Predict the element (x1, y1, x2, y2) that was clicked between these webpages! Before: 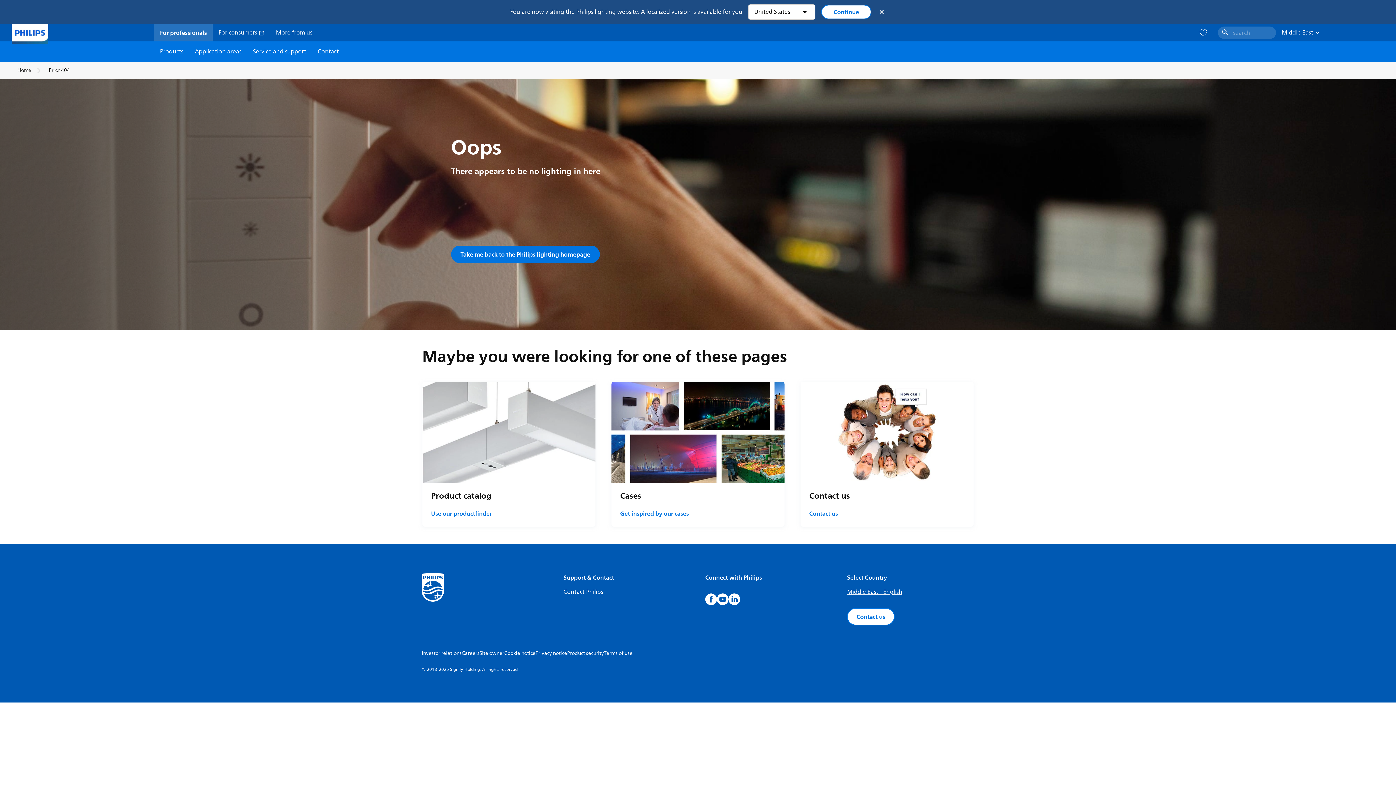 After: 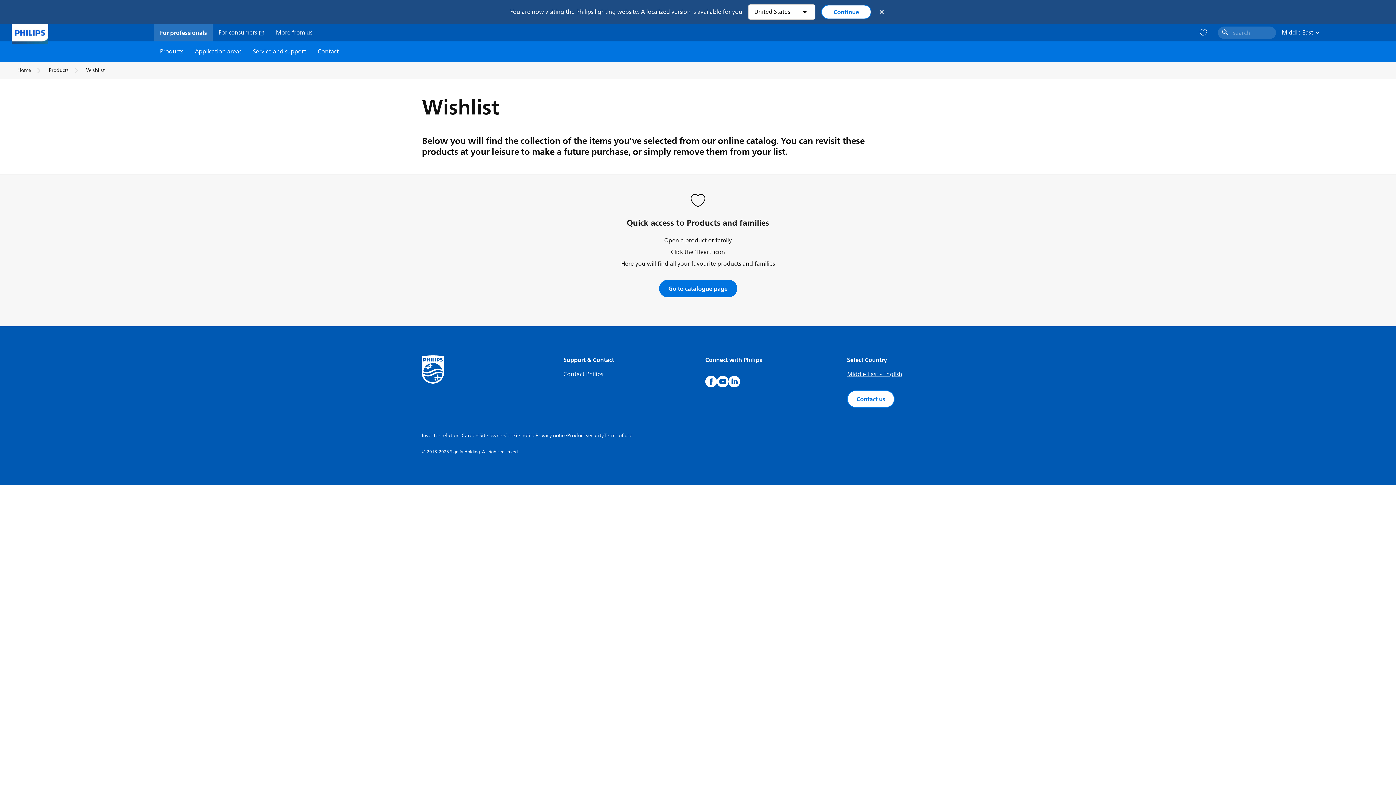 Action: label: icon heart-unfilled bbox: (1199, 28, 1208, 37)